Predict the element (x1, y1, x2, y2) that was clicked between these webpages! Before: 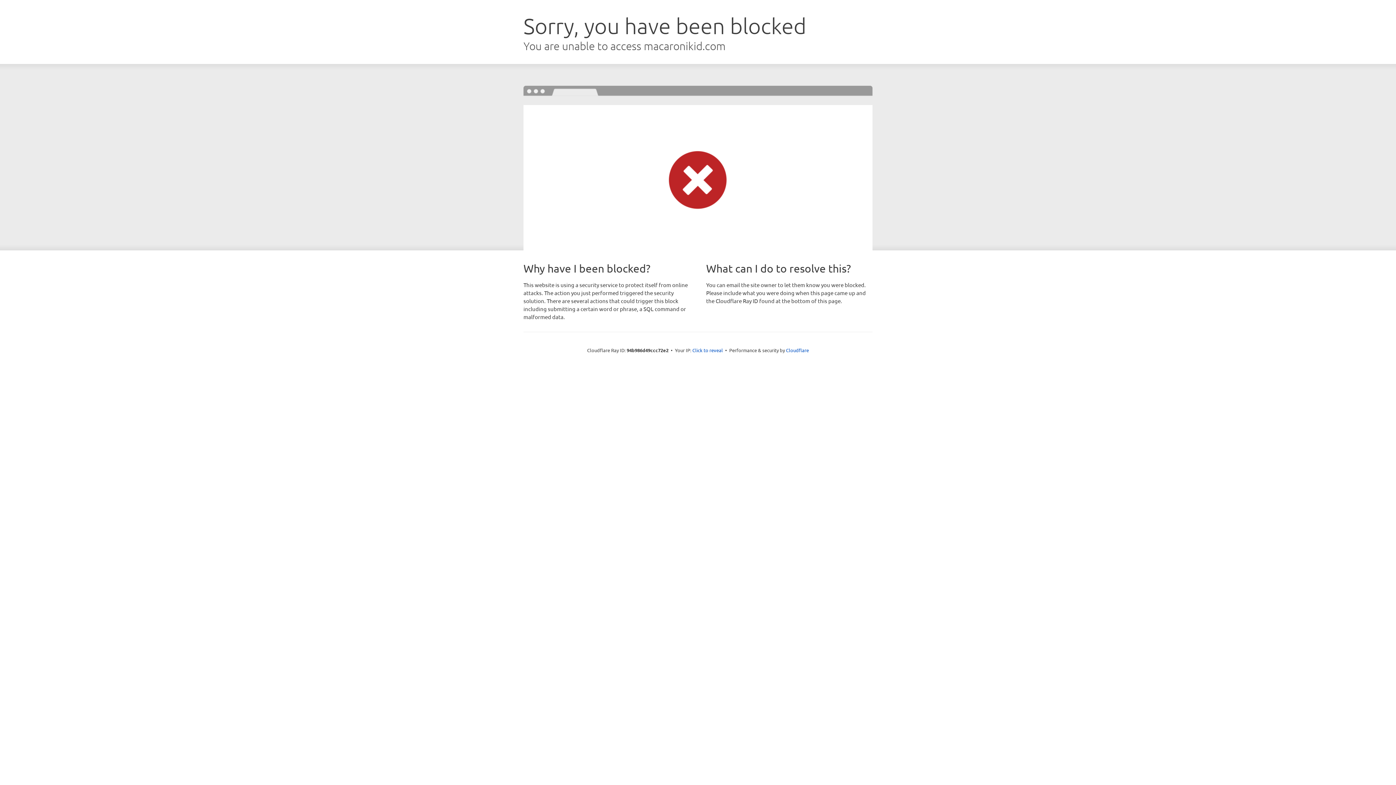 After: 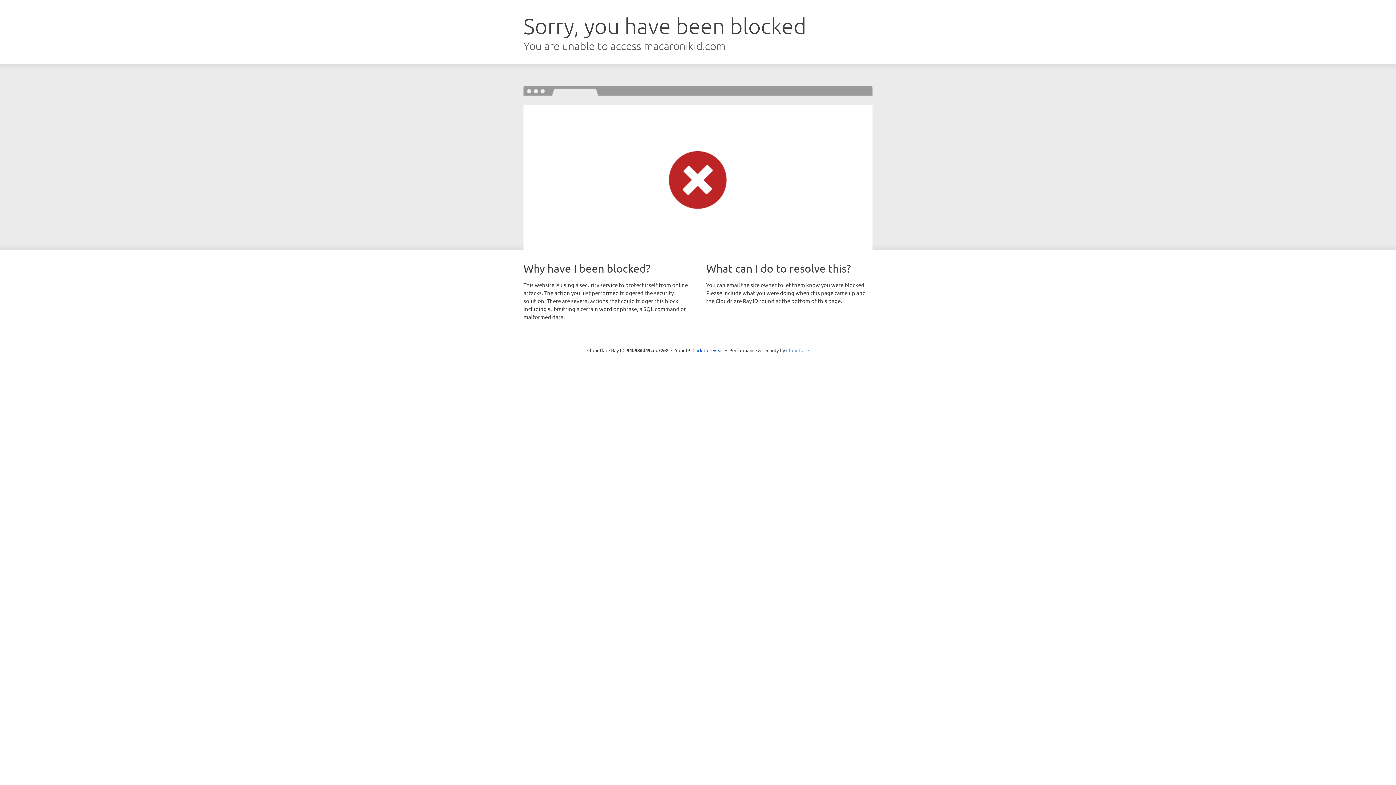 Action: label: Cloudflare bbox: (786, 347, 809, 353)